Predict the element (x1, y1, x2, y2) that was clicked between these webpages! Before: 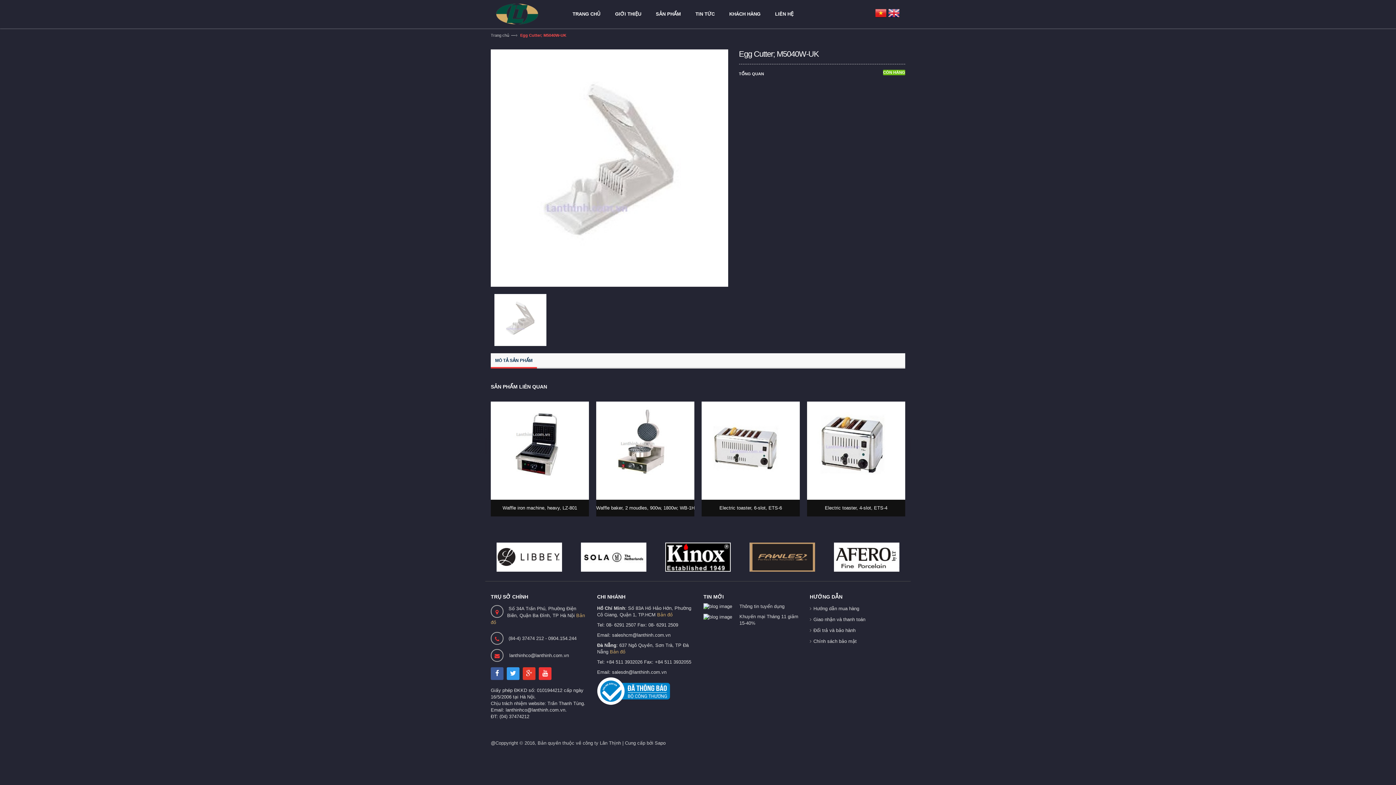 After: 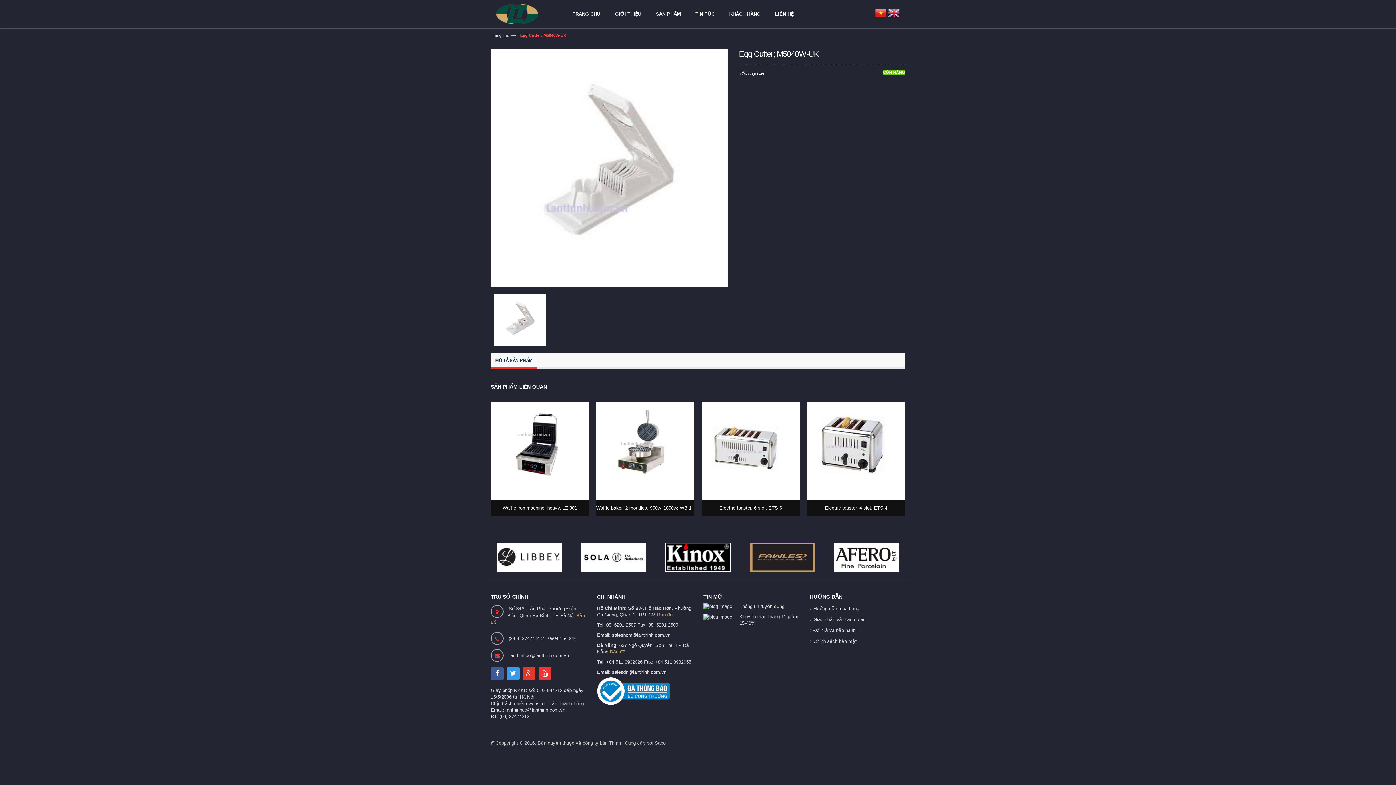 Action: bbox: (522, 667, 535, 680)